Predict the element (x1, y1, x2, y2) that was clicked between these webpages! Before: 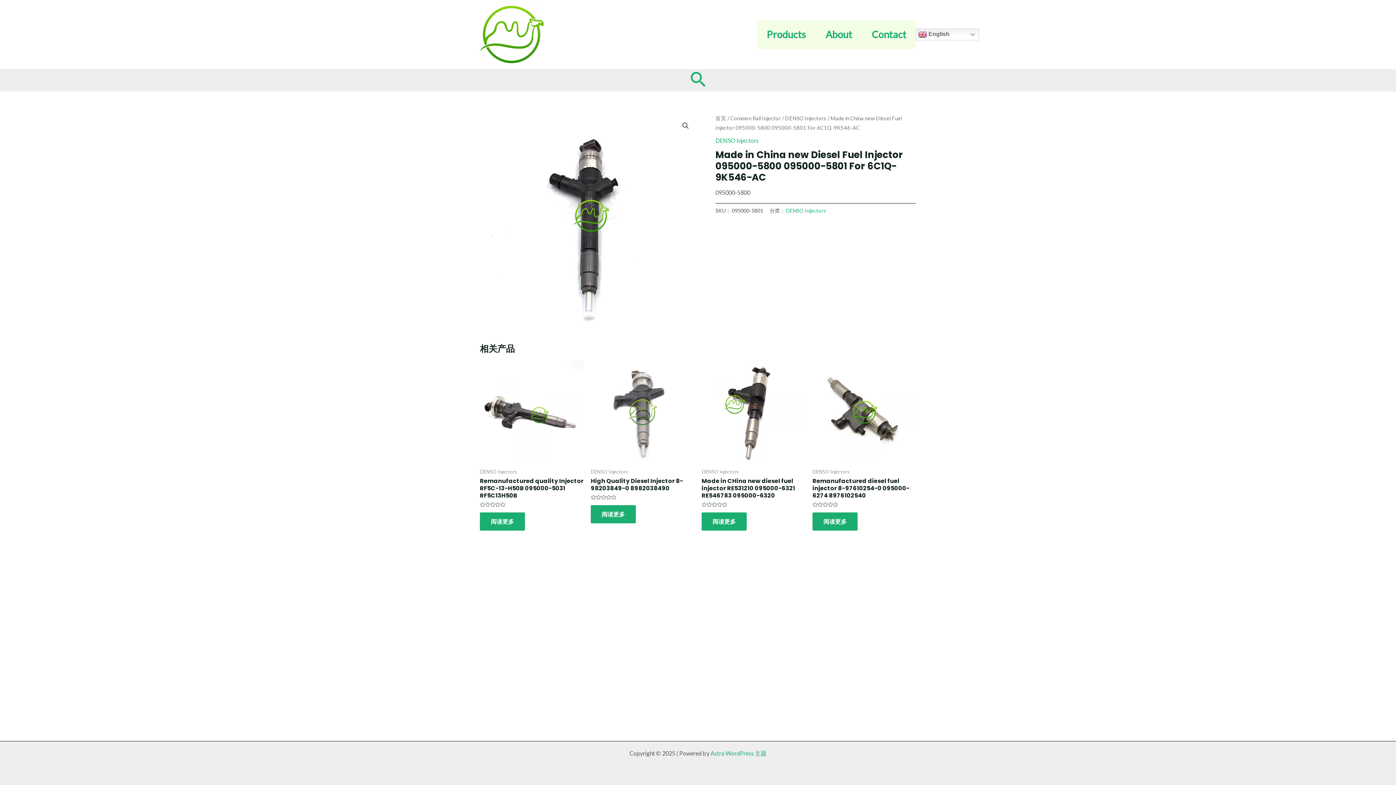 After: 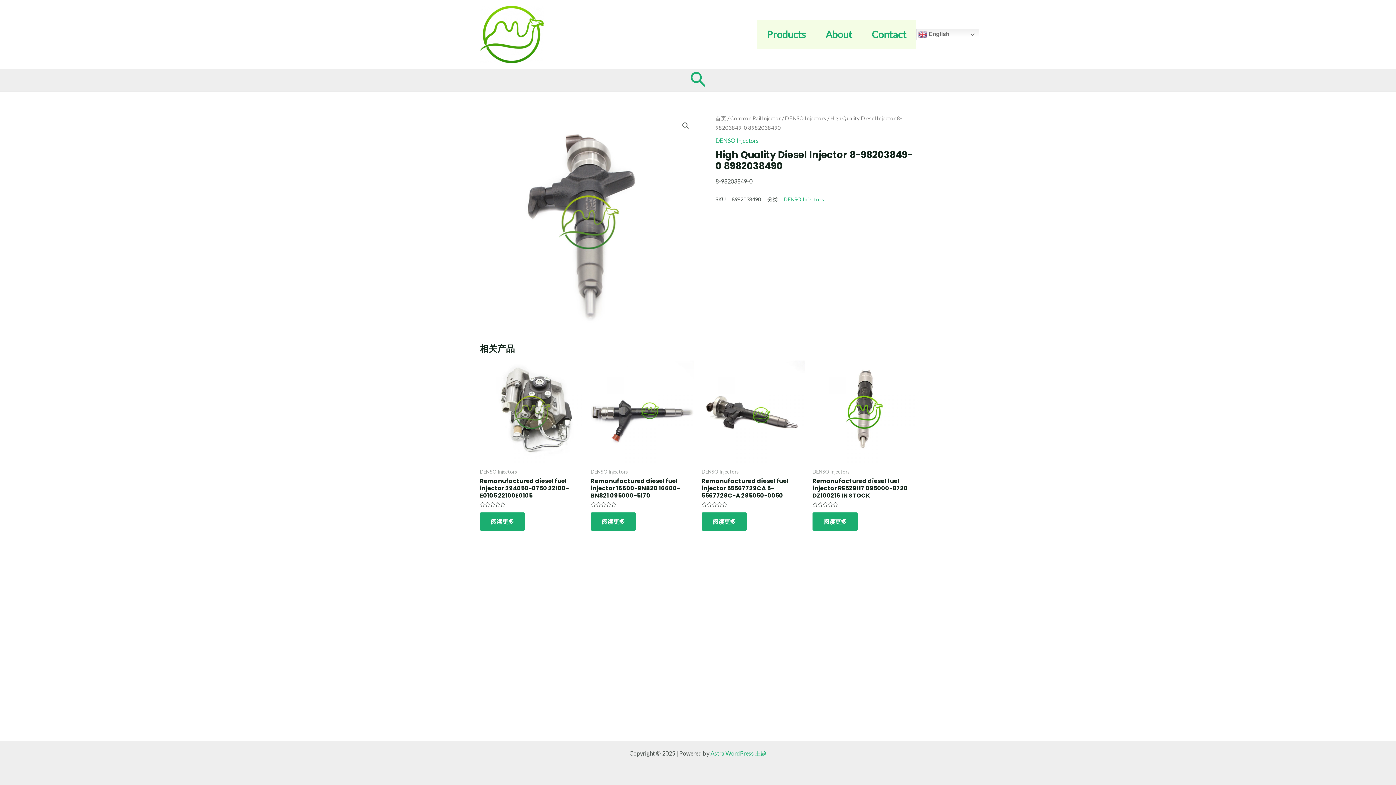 Action: bbox: (590, 477, 694, 495) label: High Quality Diesel Injector 8-98203849-0 8982038490